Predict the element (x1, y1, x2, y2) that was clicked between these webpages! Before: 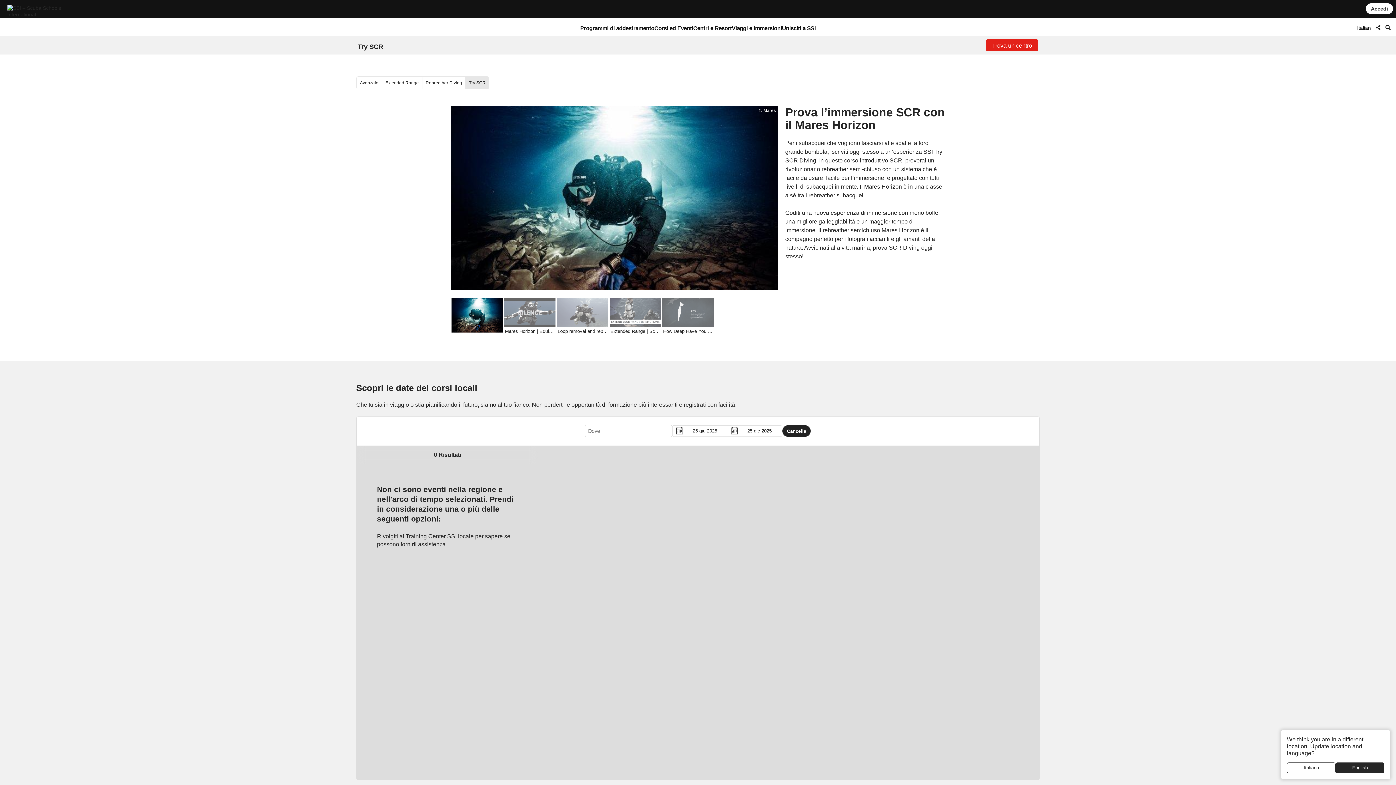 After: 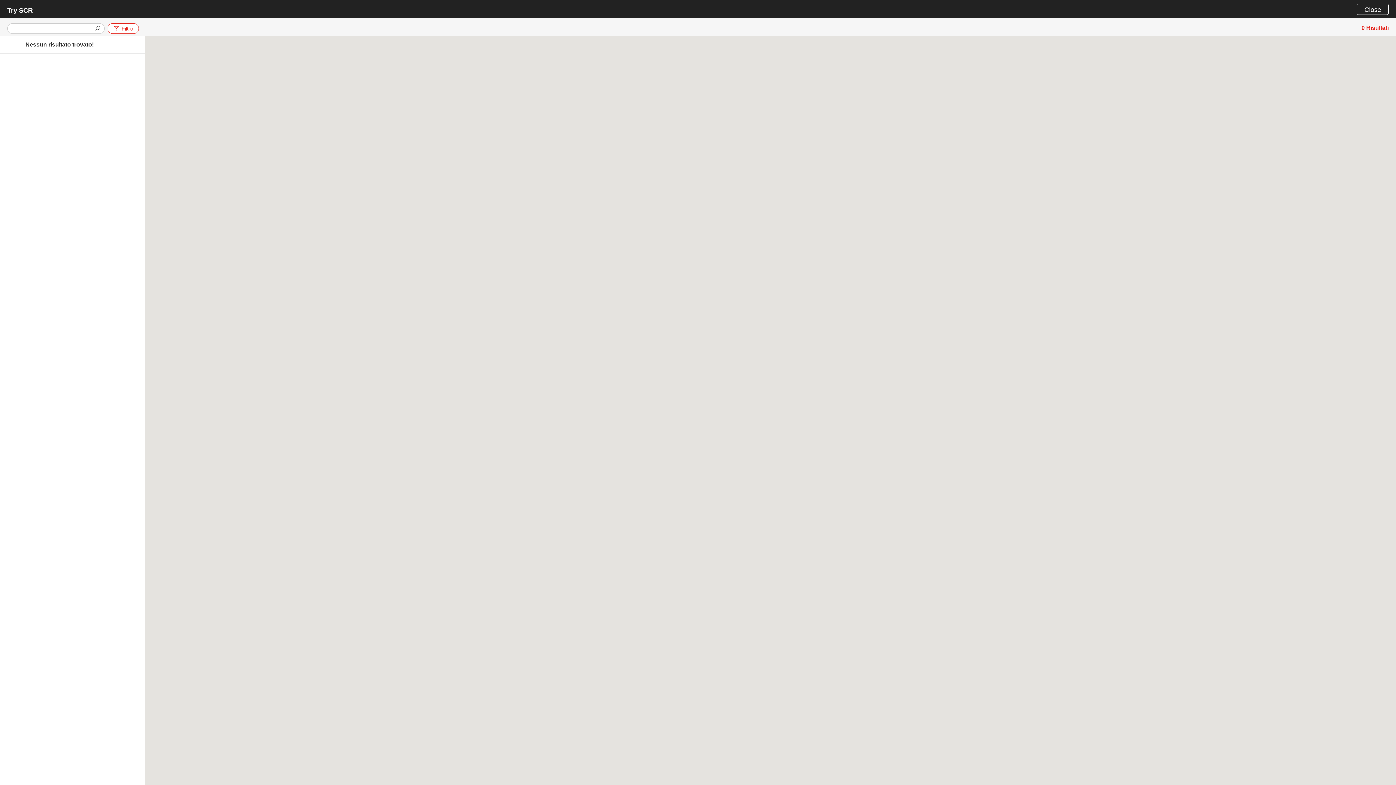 Action: label: Trova un centro bbox: (986, 39, 1038, 51)